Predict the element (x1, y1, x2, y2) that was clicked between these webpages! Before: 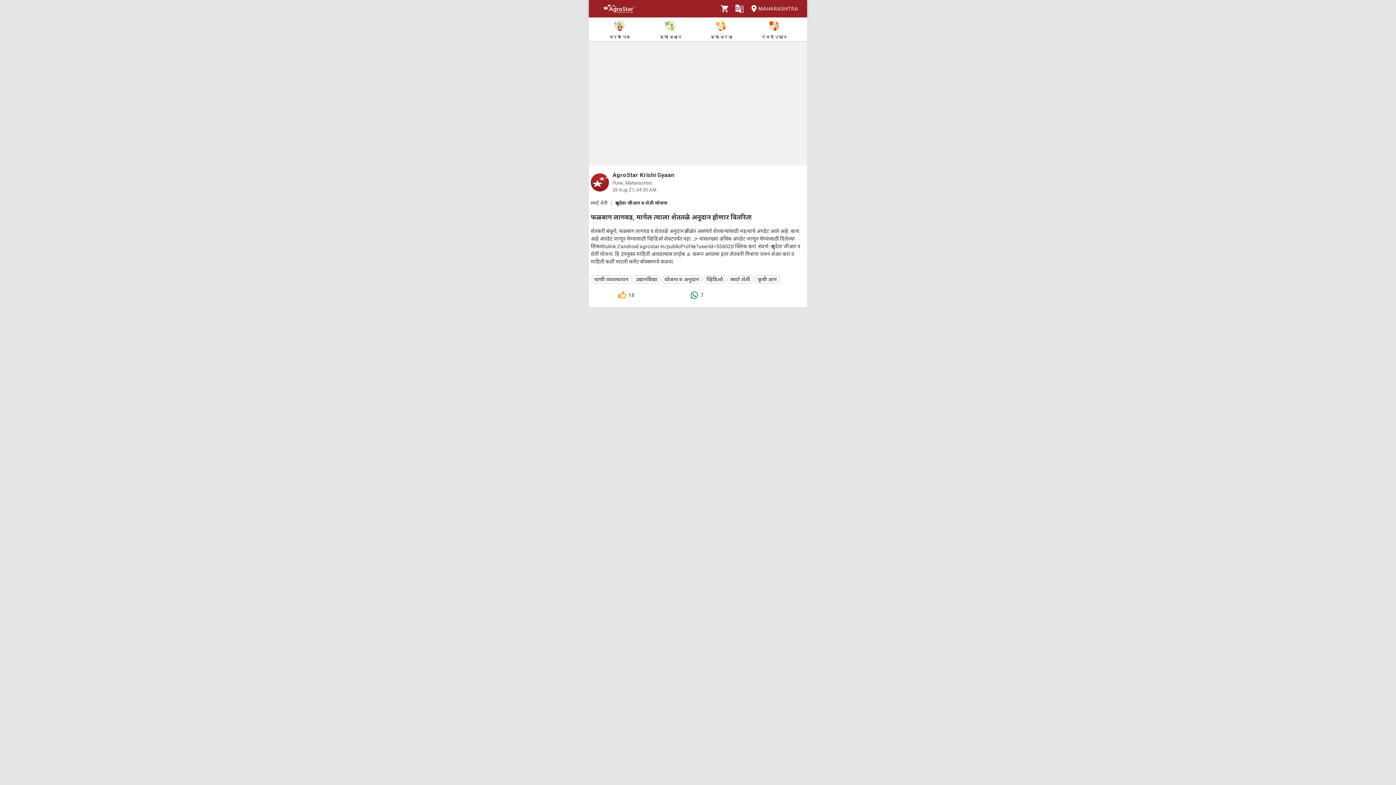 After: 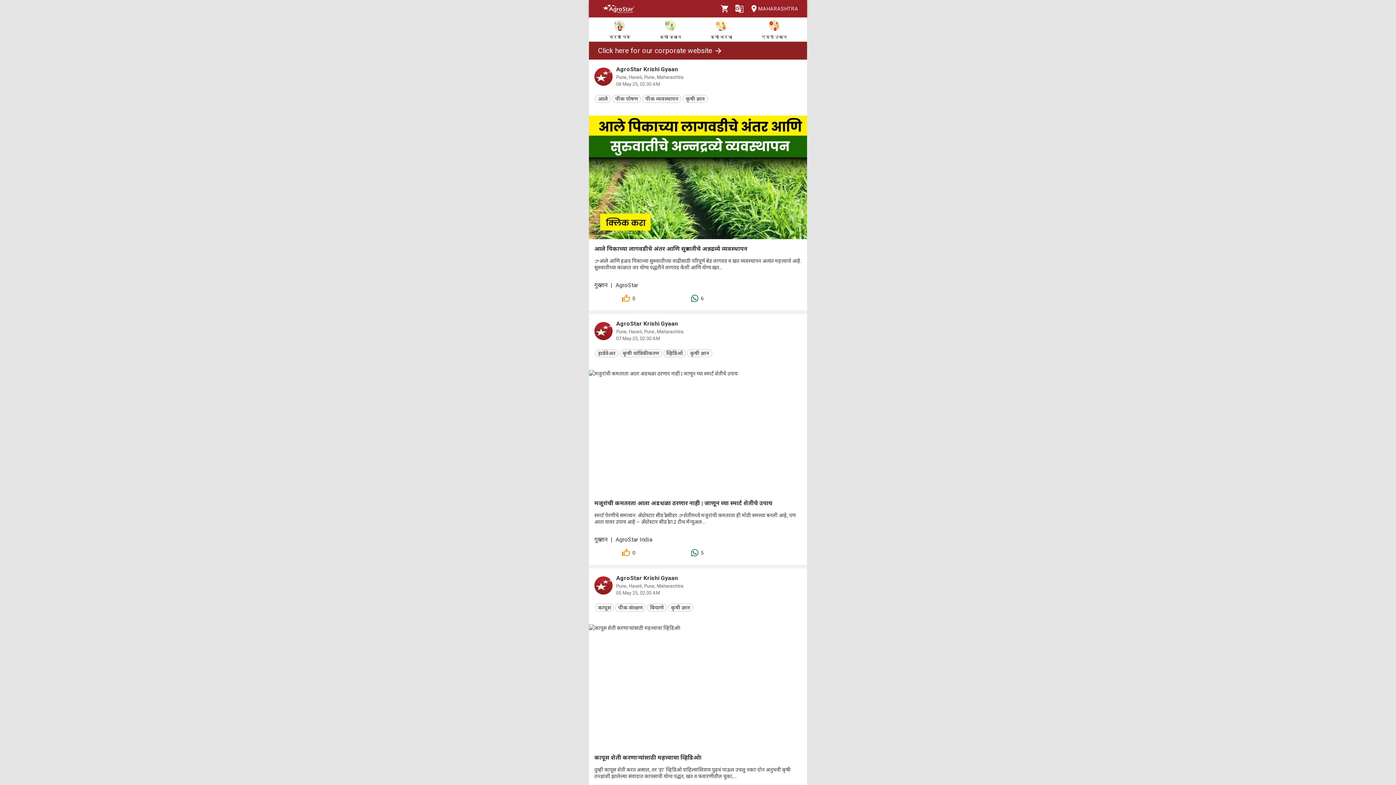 Action: label: कृषी ज्ञान bbox: (660, 19, 681, 40)